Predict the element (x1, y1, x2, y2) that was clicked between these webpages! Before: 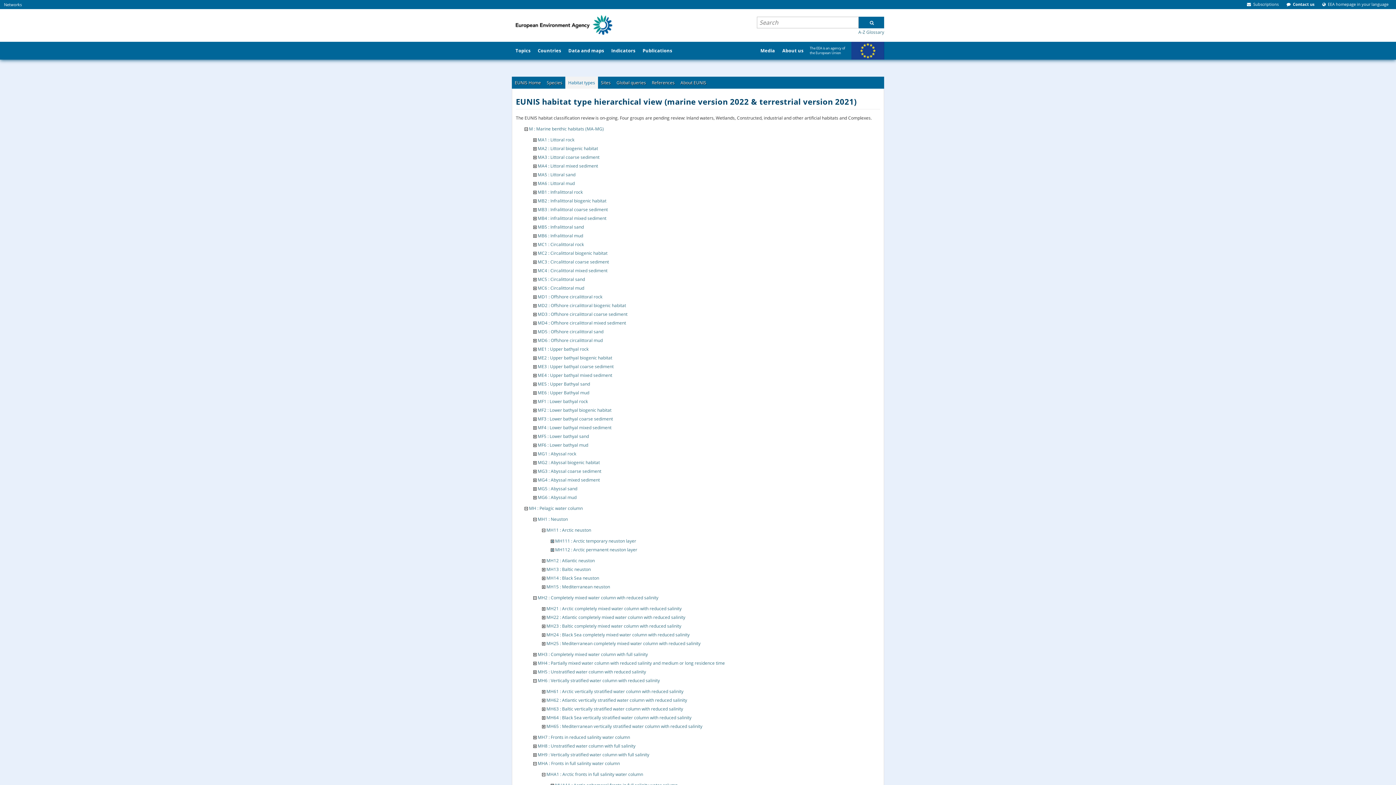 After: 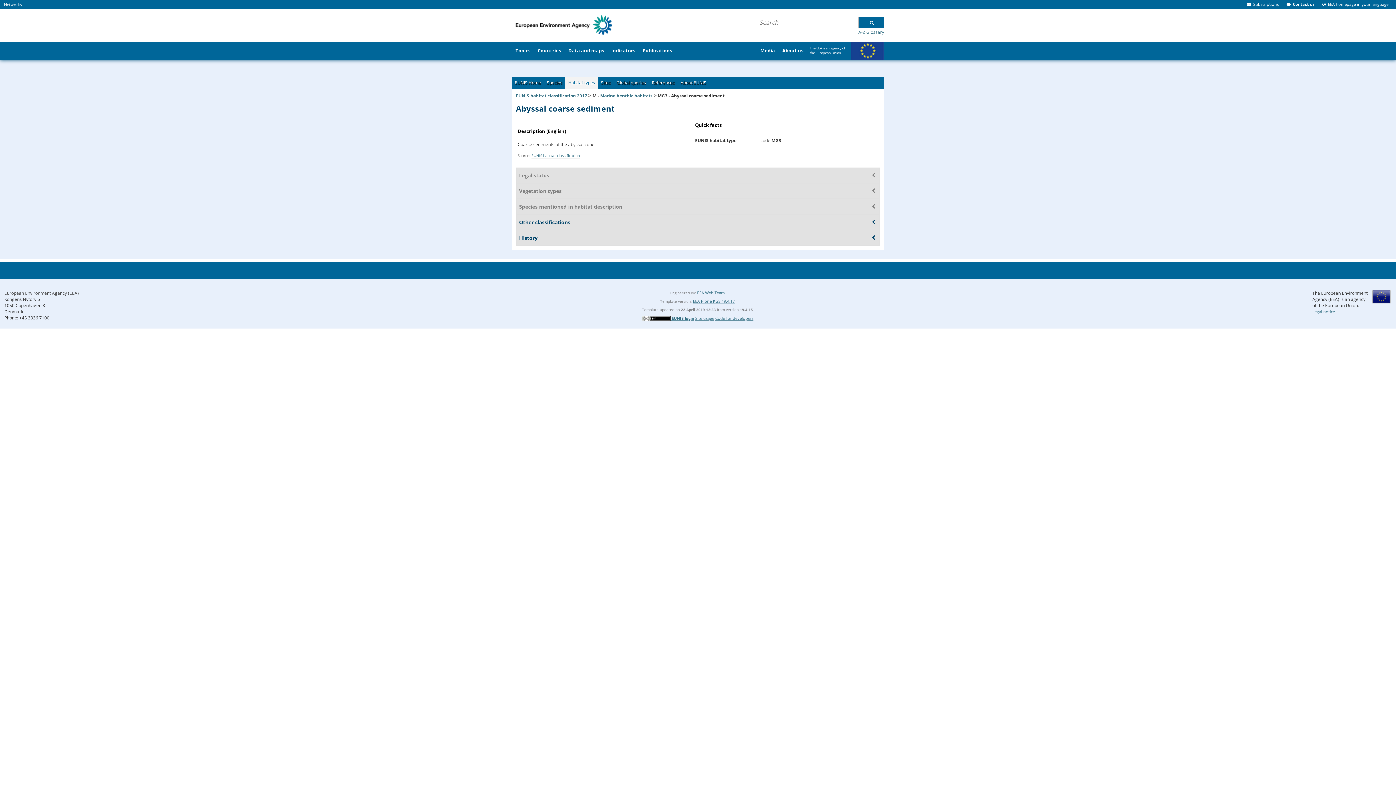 Action: bbox: (537, 468, 601, 474) label: MG3 : Abyssal coarse sediment